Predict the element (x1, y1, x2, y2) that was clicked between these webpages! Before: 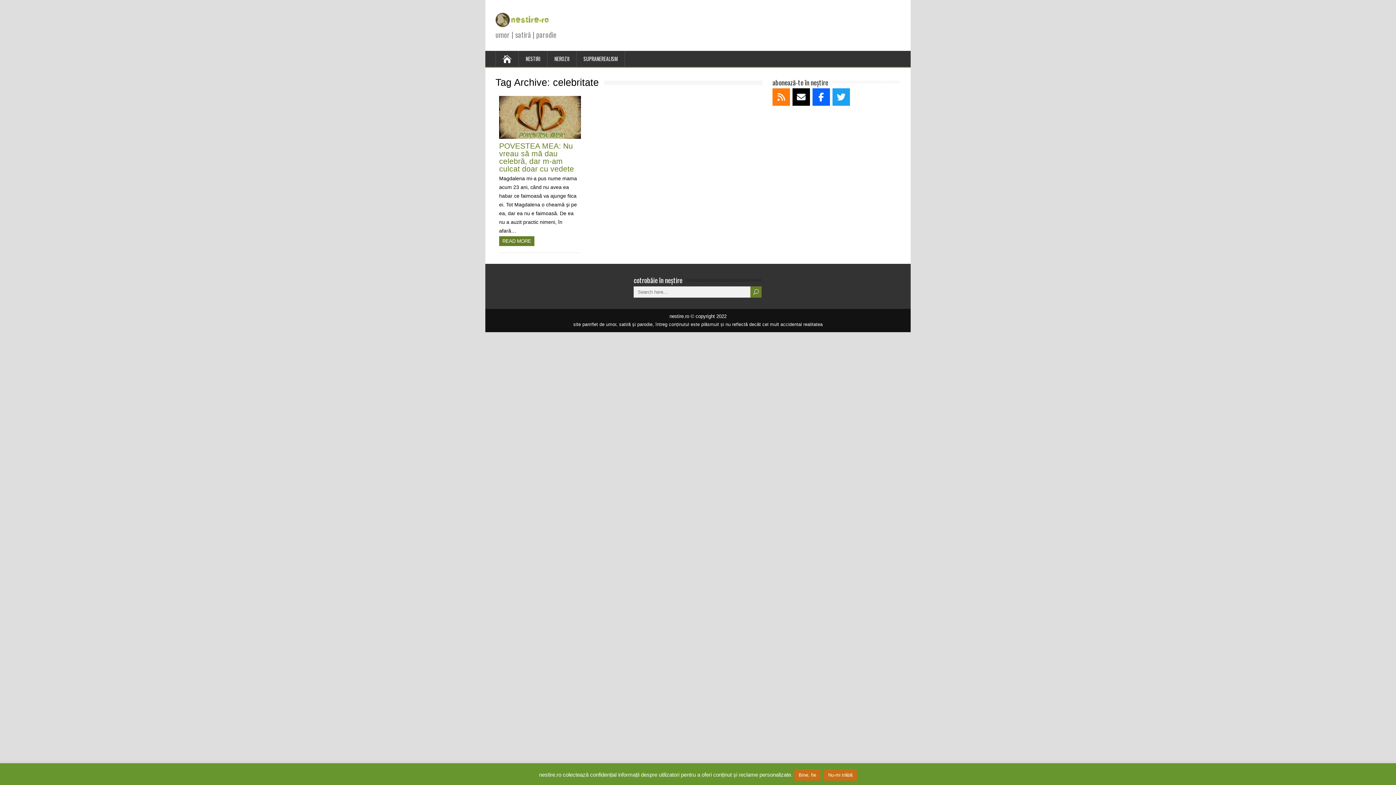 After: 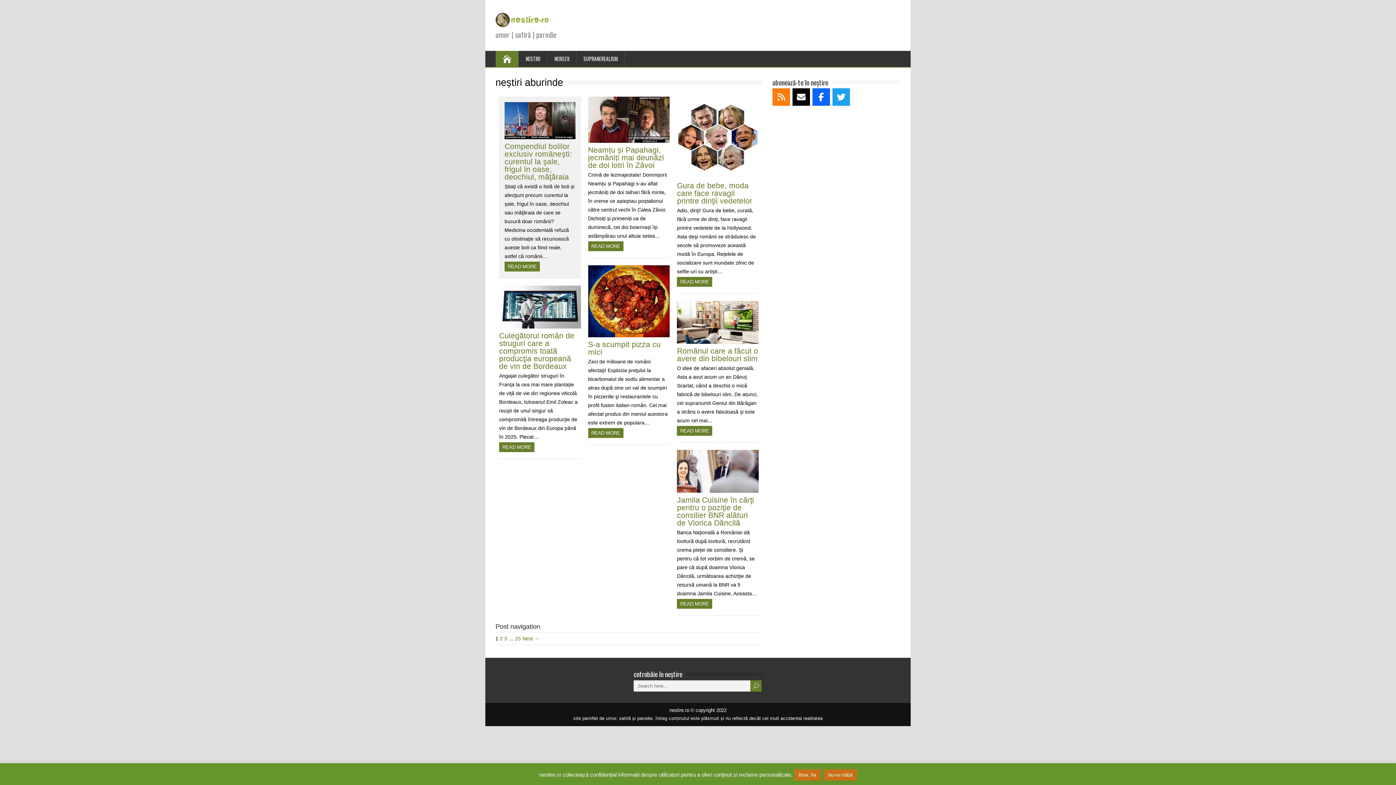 Action: bbox: (495, 50, 518, 66)